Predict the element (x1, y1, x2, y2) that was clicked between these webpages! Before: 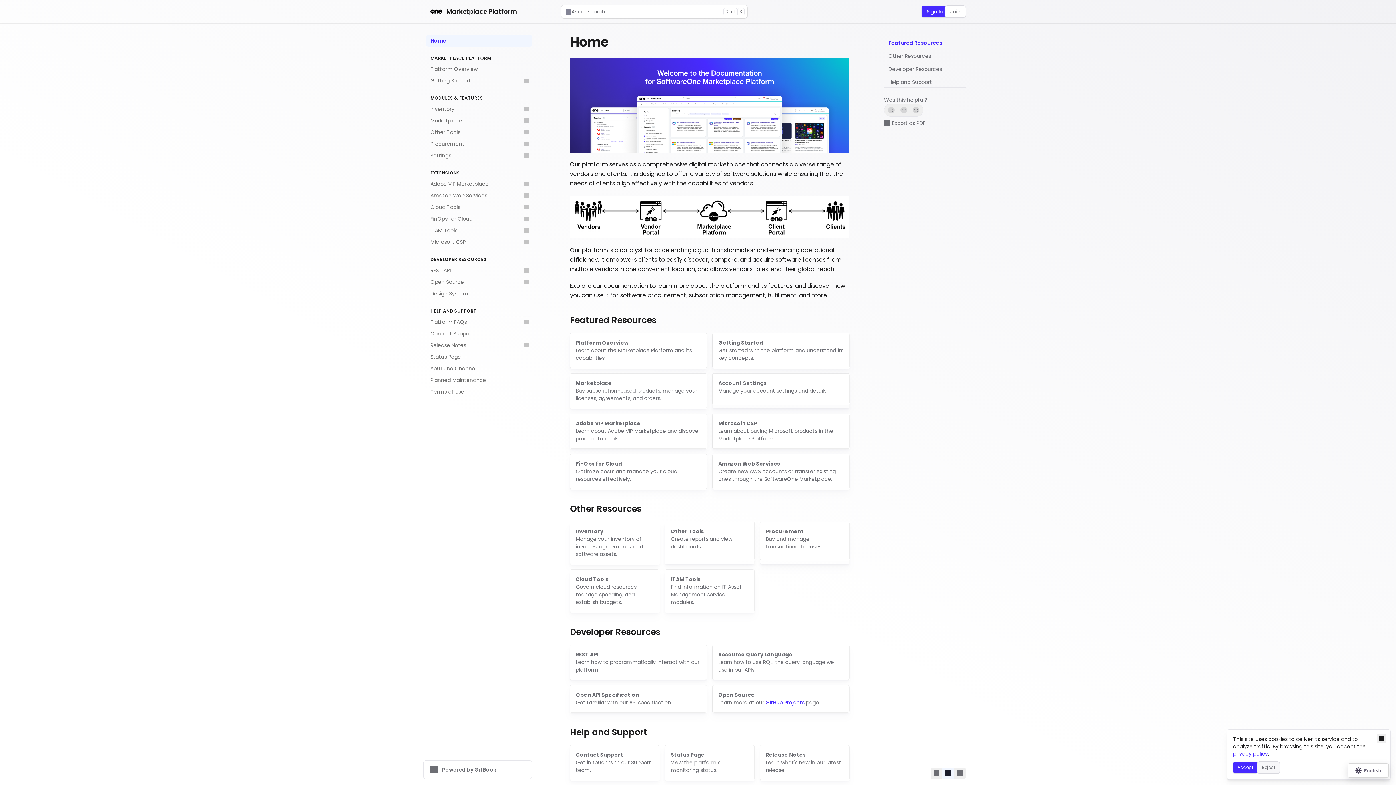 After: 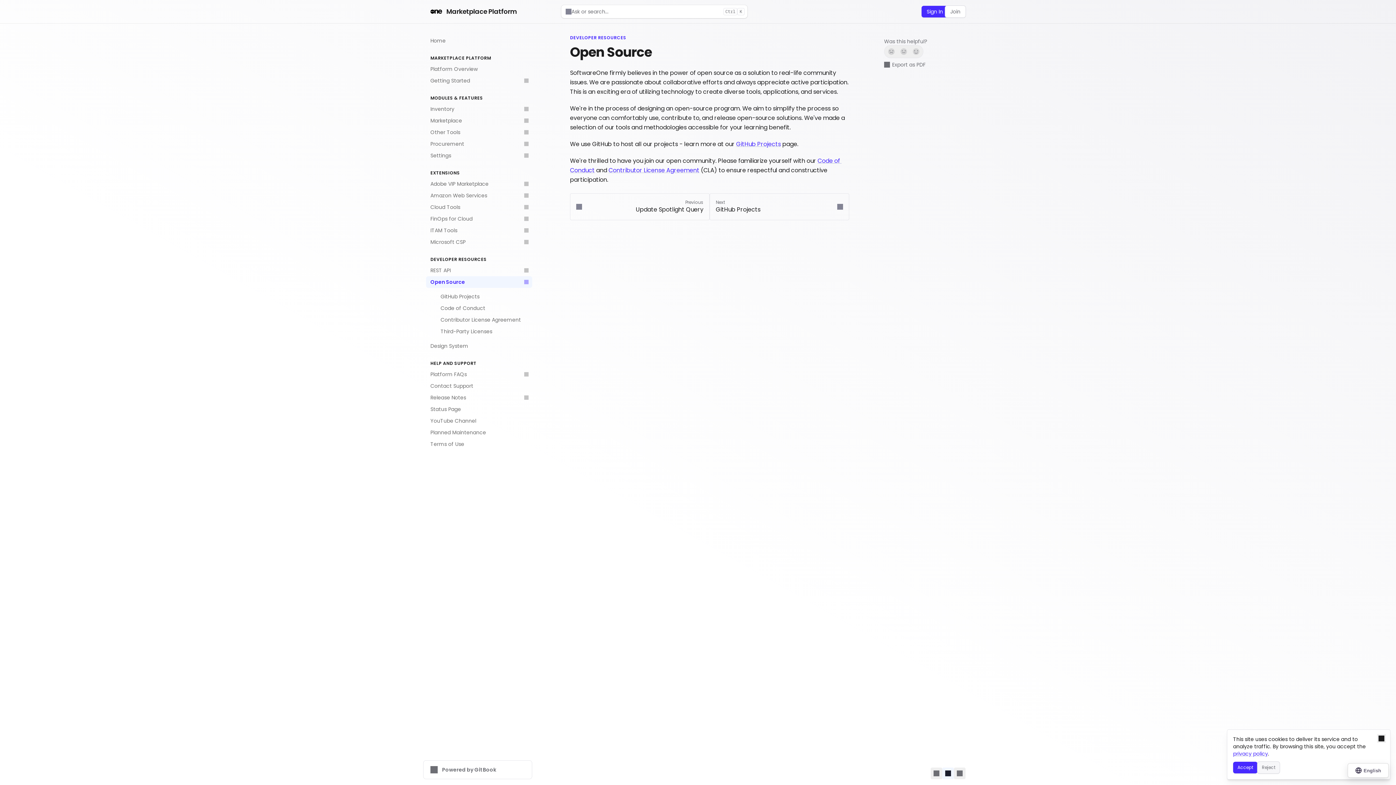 Action: bbox: (426, 276, 532, 288) label: Open Source